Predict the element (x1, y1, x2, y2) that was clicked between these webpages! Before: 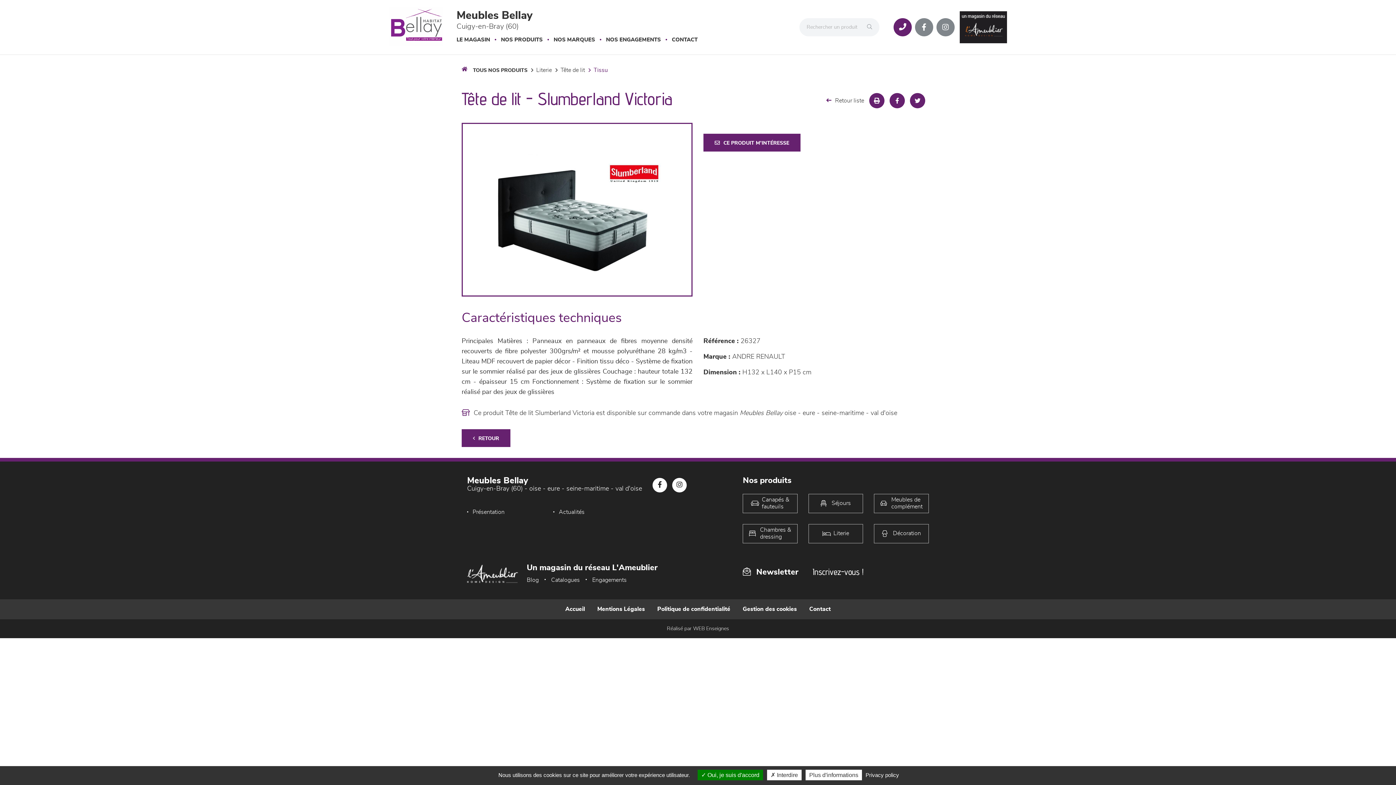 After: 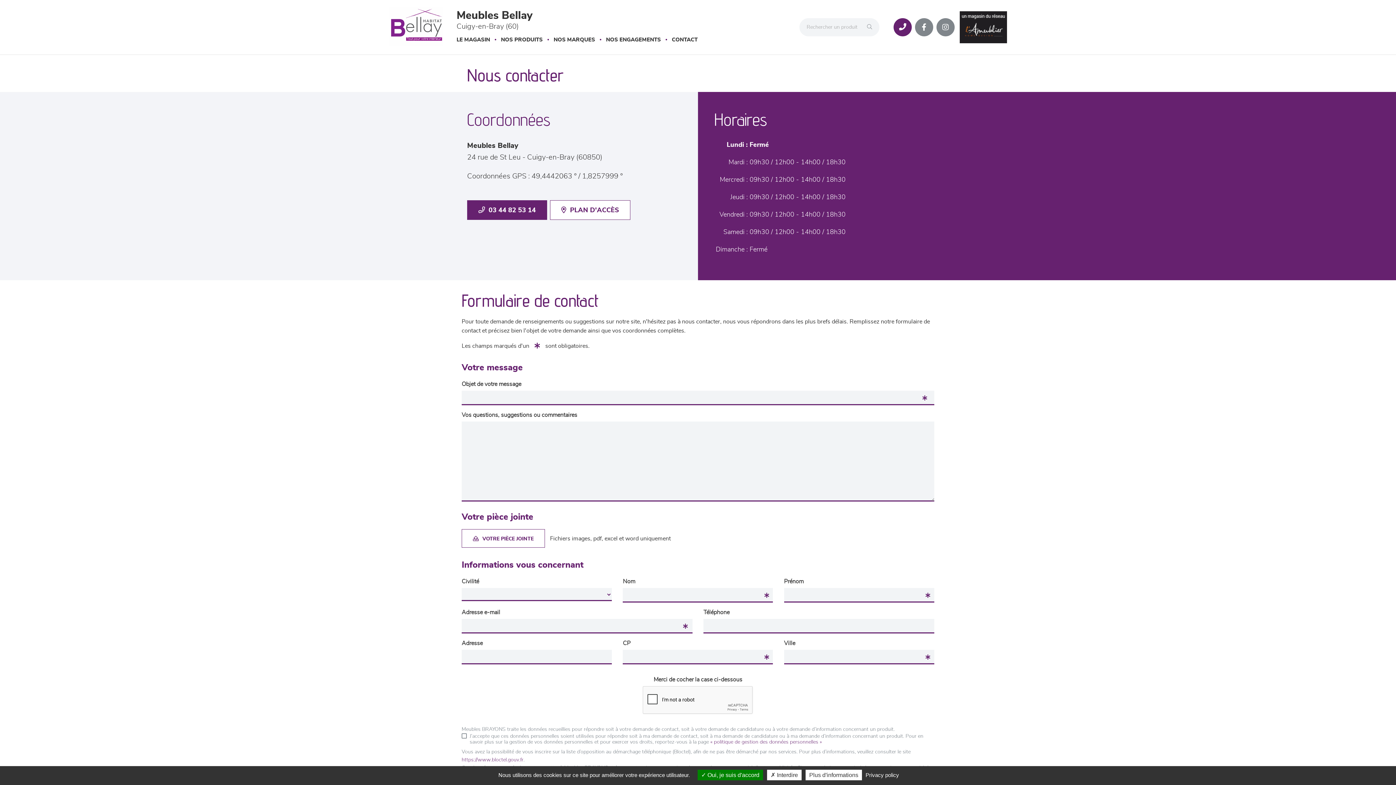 Action: bbox: (809, 605, 830, 614) label: Contact